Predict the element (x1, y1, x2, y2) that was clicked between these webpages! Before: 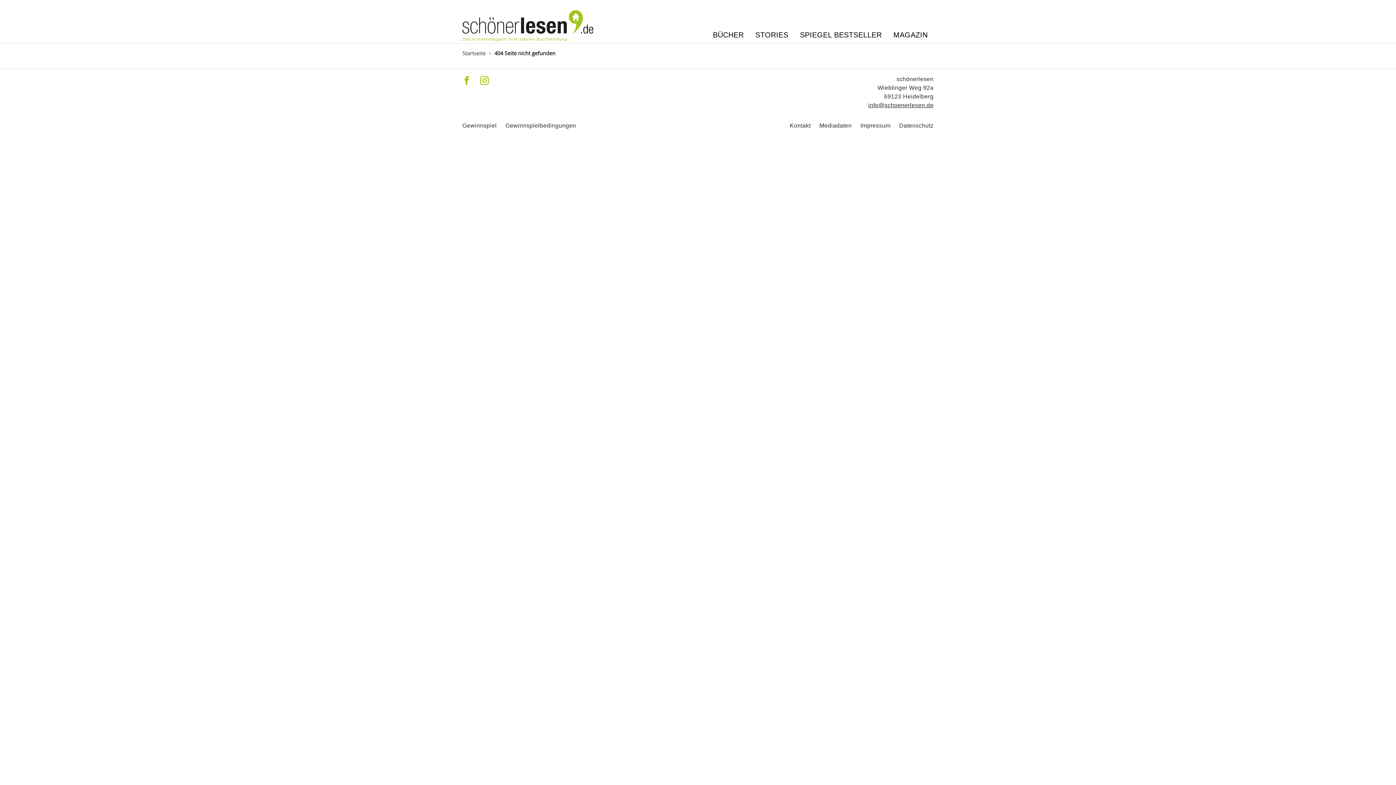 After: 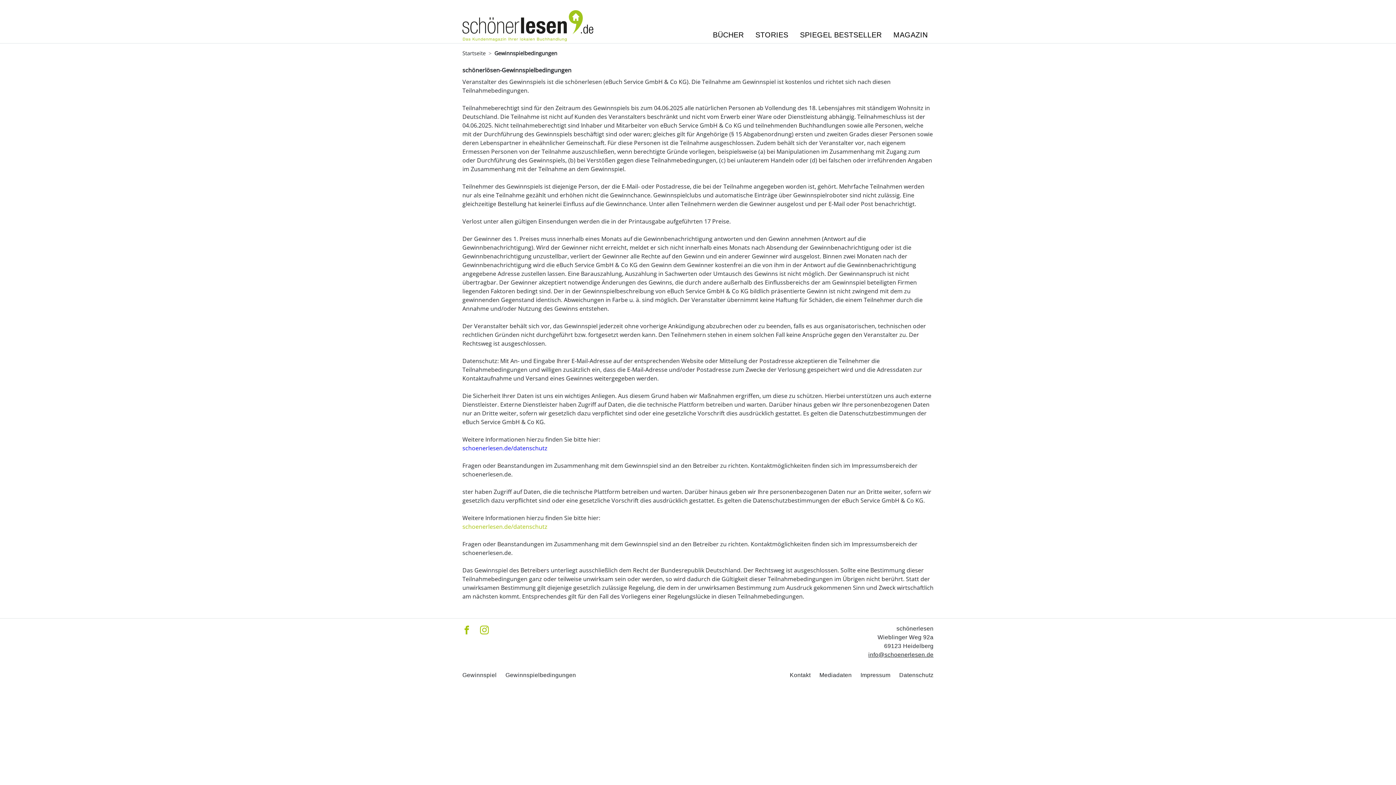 Action: bbox: (505, 122, 576, 128) label: Gewinnspielbedingungen